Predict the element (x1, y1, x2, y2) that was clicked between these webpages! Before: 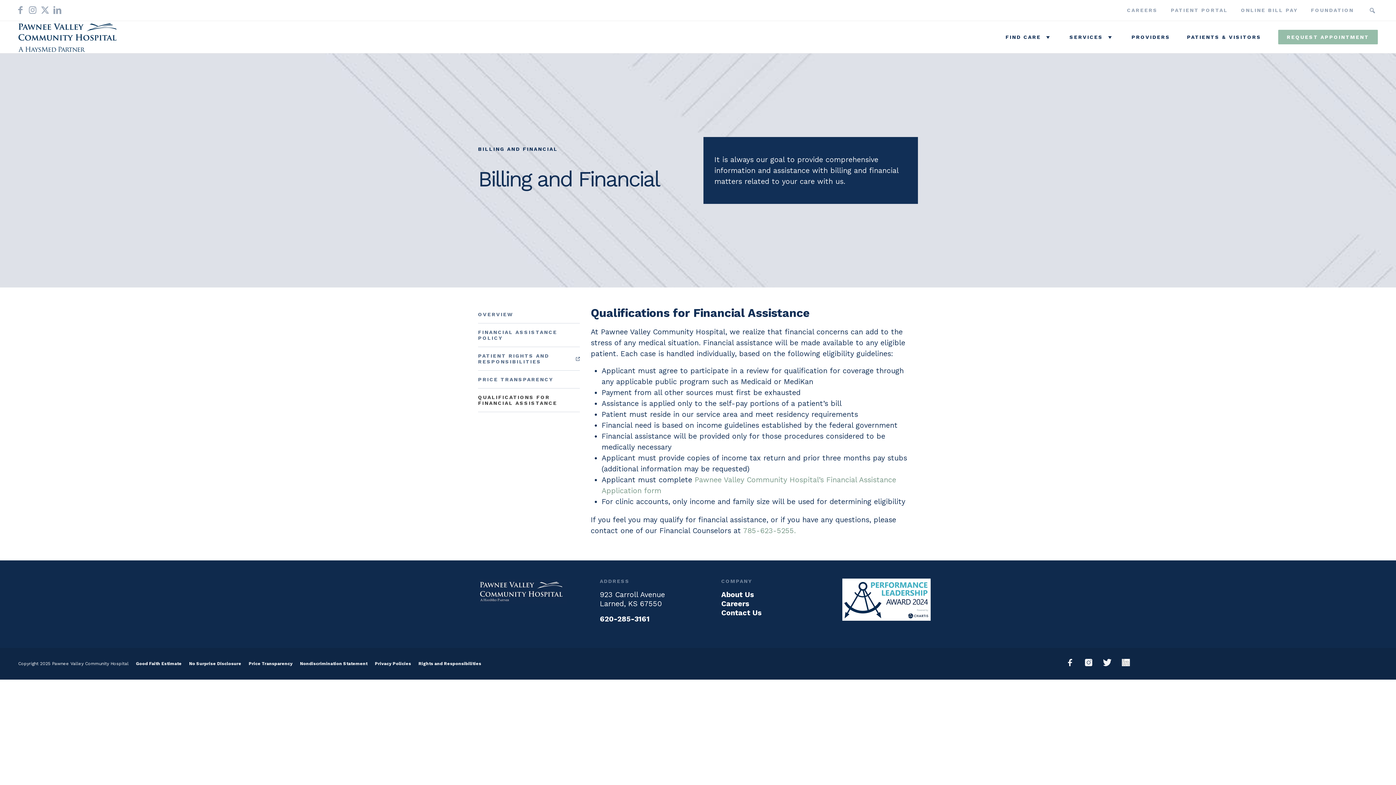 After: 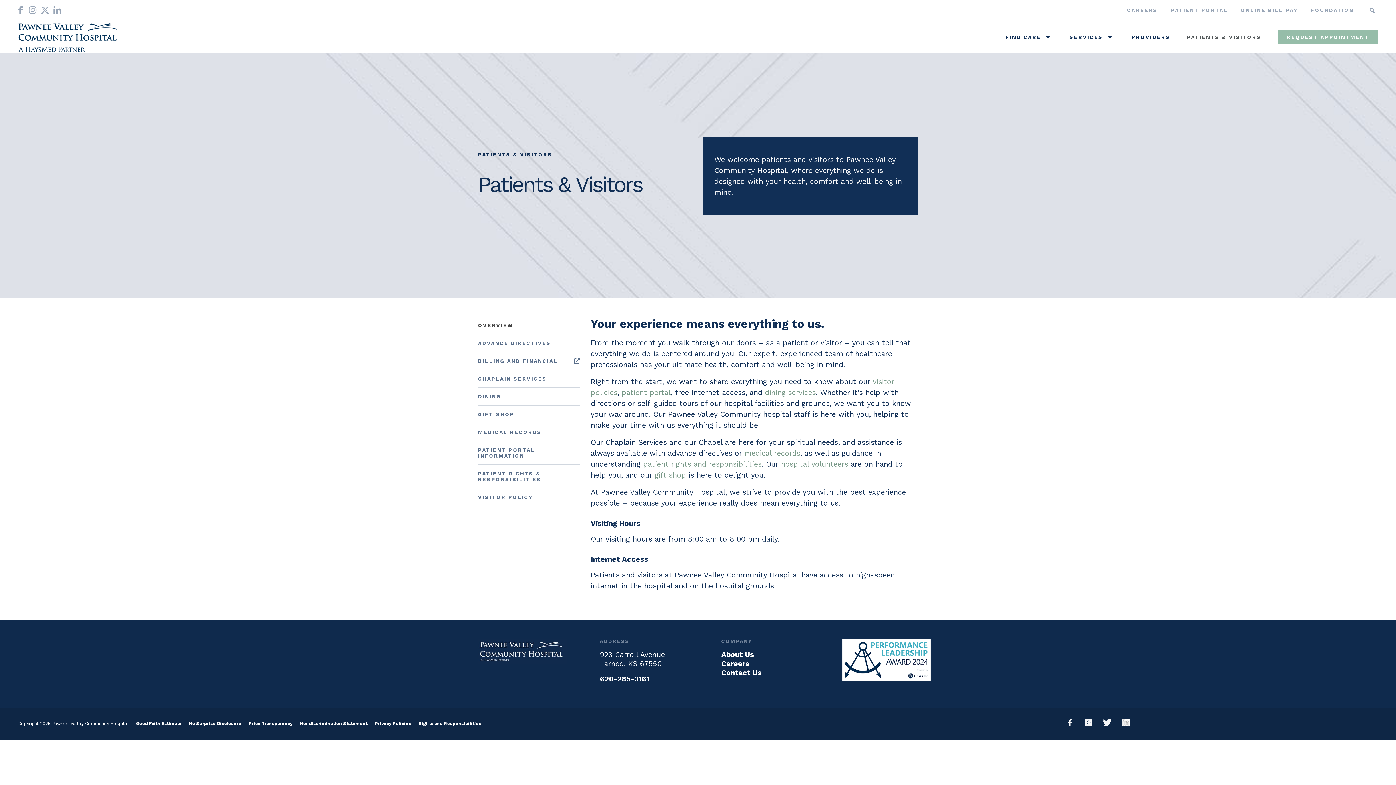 Action: bbox: (1187, 20, 1265, 52) label: PATIENTS & VISITORS